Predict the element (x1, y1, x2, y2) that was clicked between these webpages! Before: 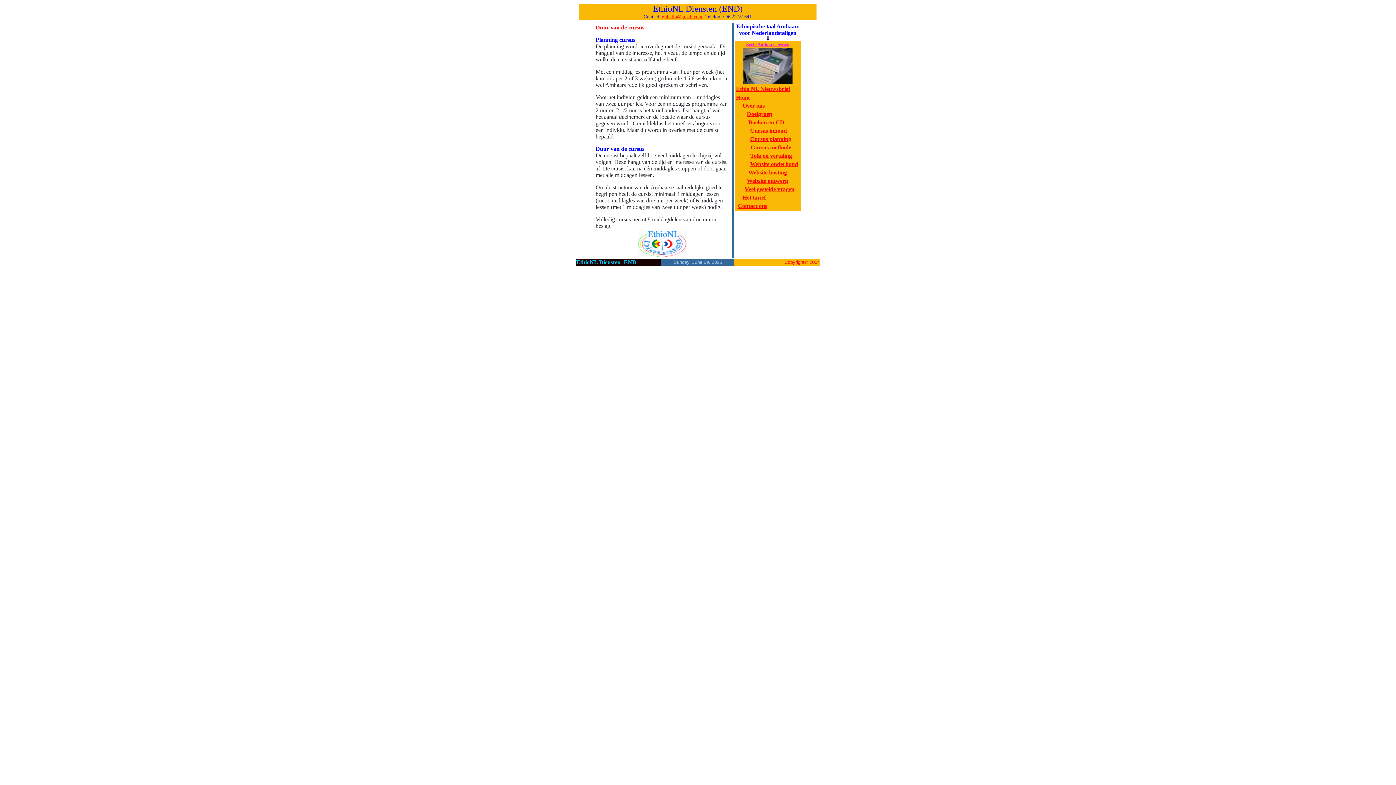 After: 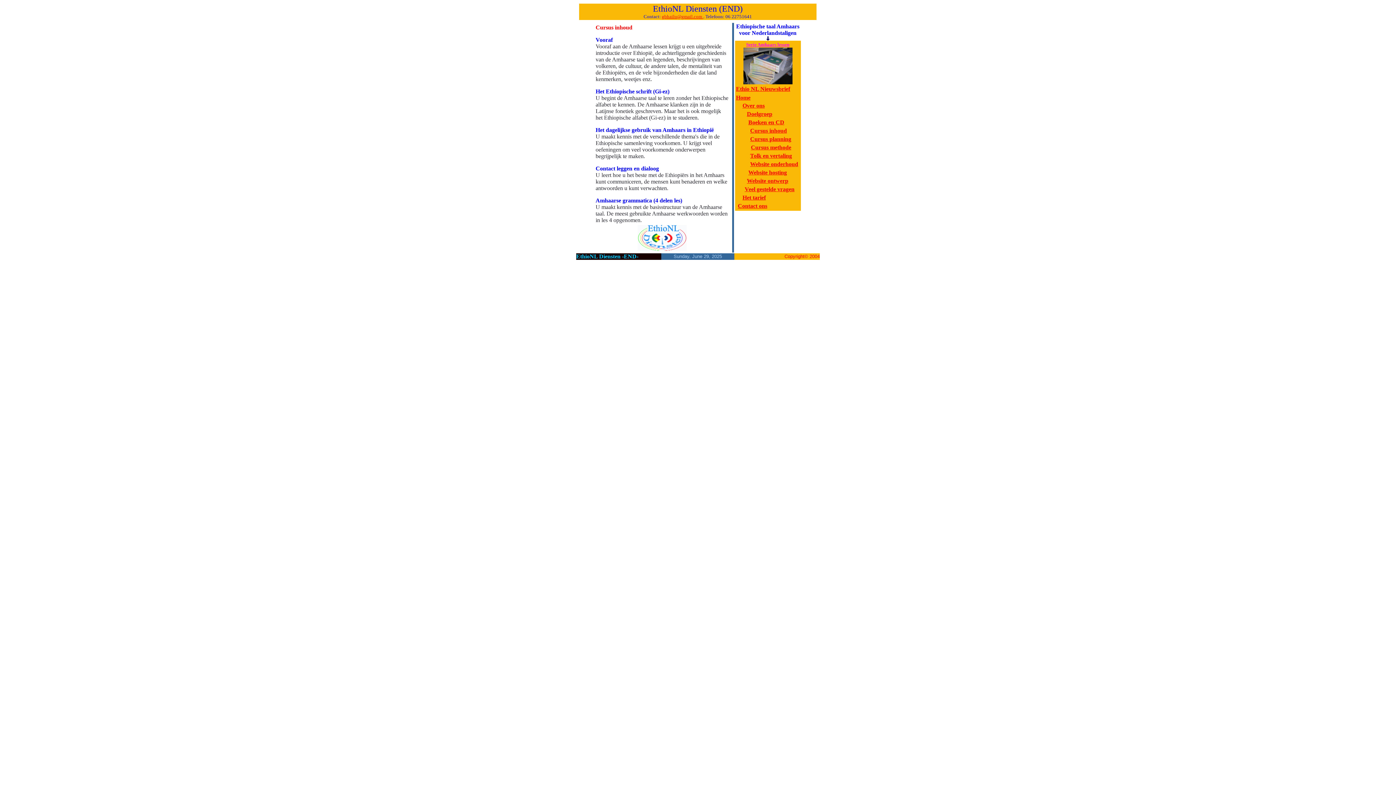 Action: bbox: (750, 127, 787, 133) label: Cursus inhoud